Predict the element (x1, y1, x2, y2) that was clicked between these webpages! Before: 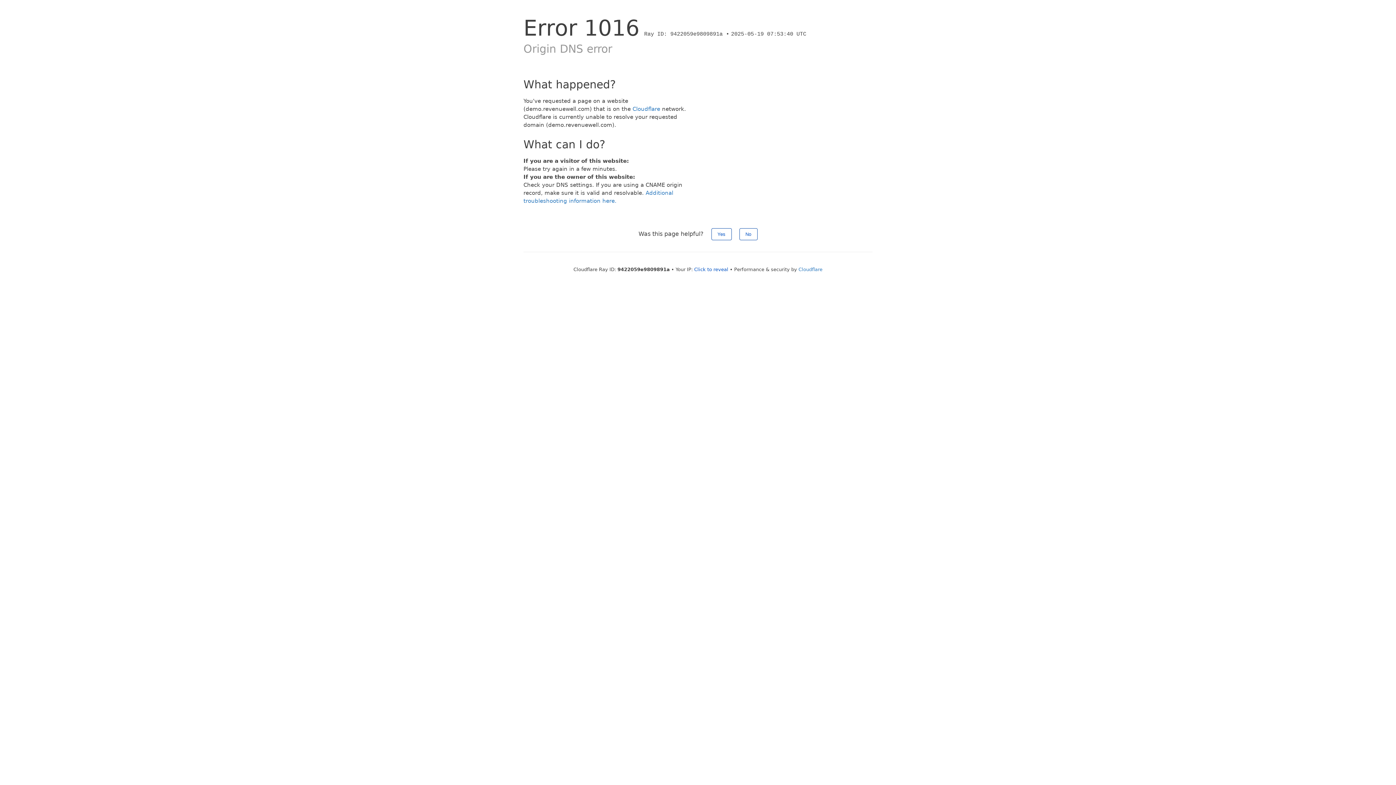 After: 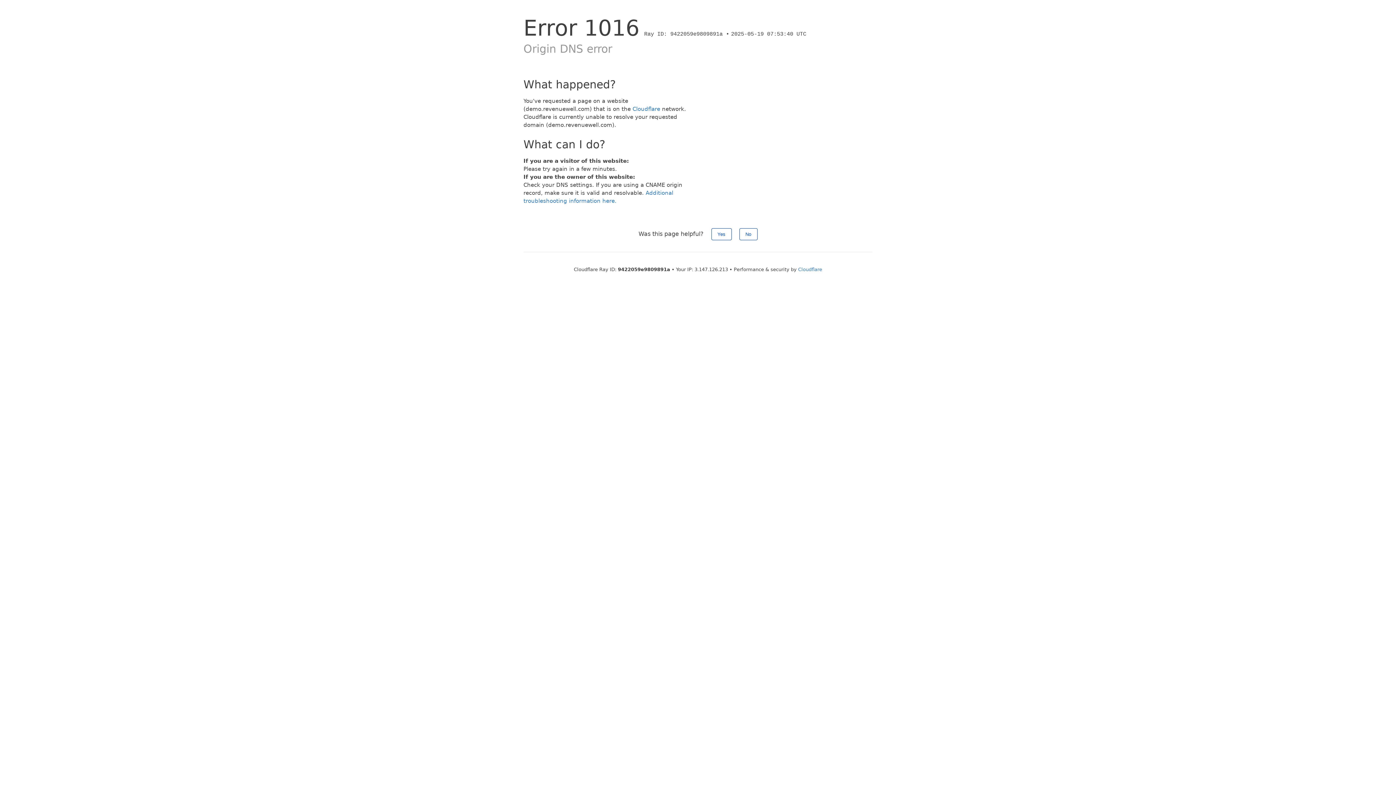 Action: label: Click to reveal bbox: (694, 266, 728, 272)